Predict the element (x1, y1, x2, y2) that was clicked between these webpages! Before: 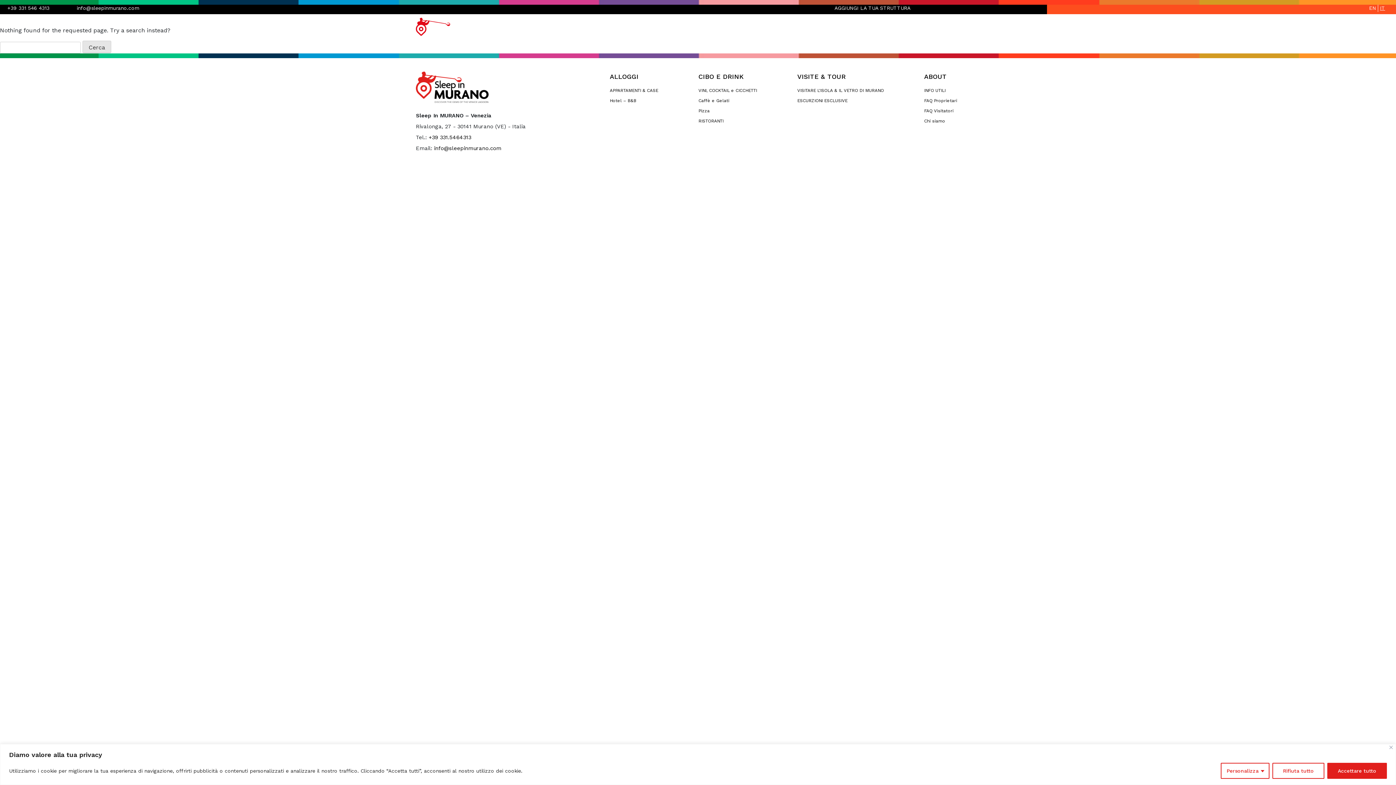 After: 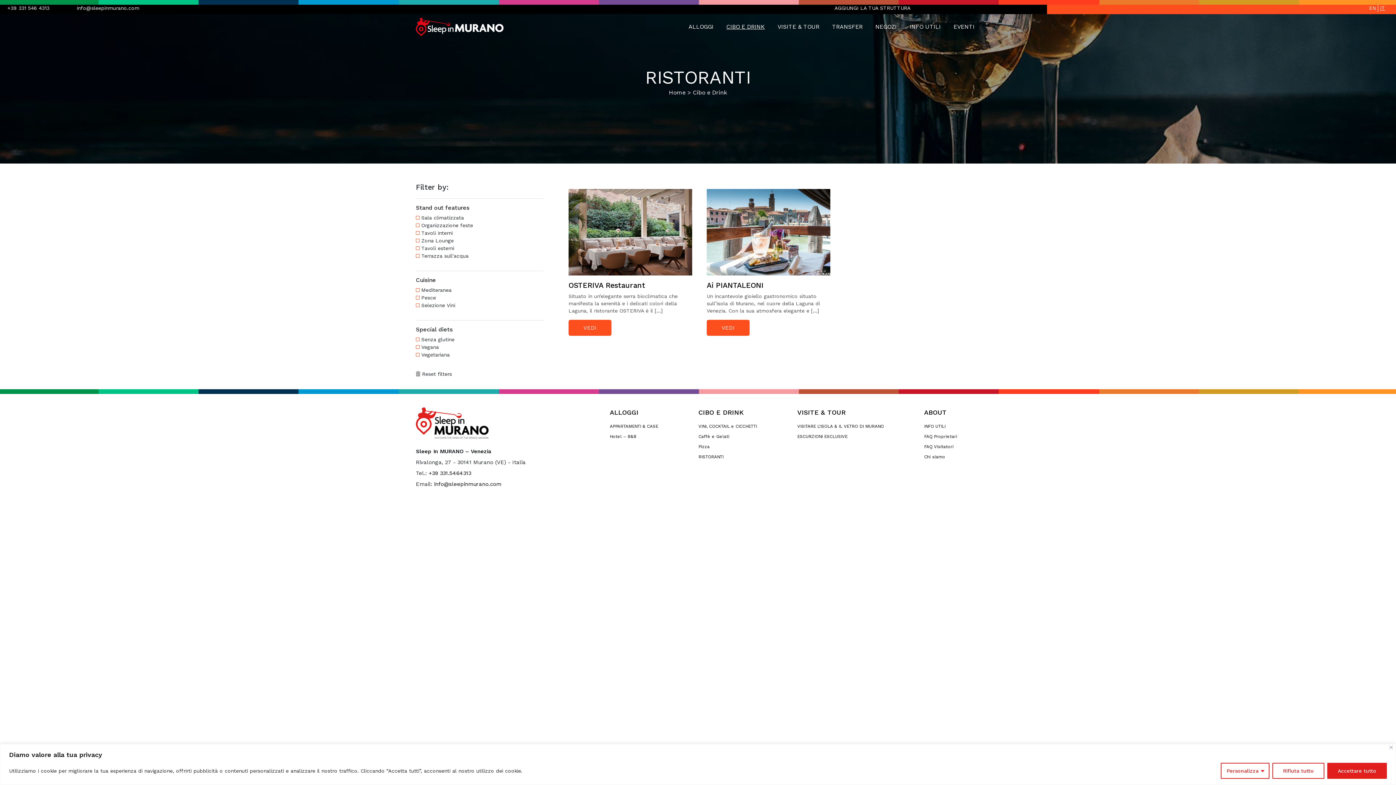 Action: label: RISTORANTI bbox: (698, 118, 723, 123)